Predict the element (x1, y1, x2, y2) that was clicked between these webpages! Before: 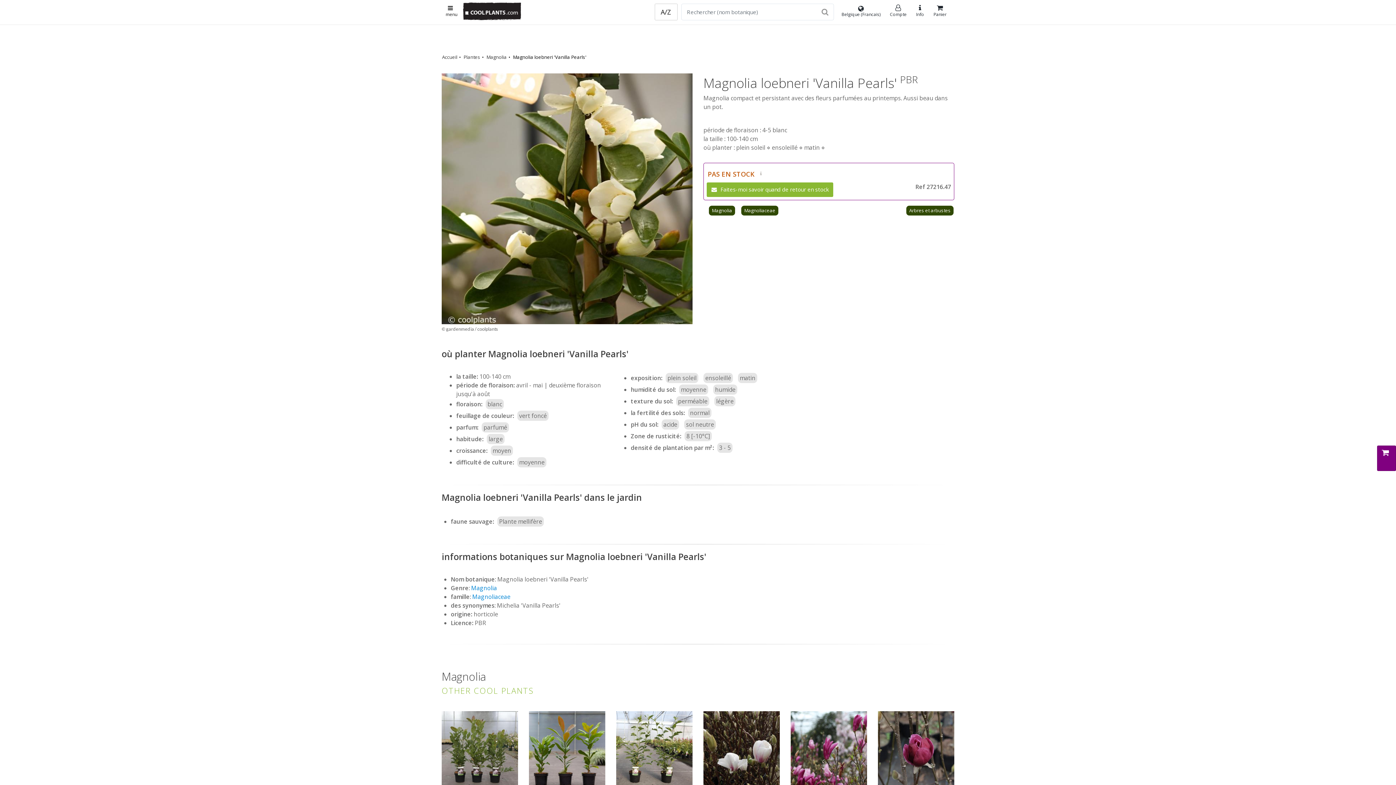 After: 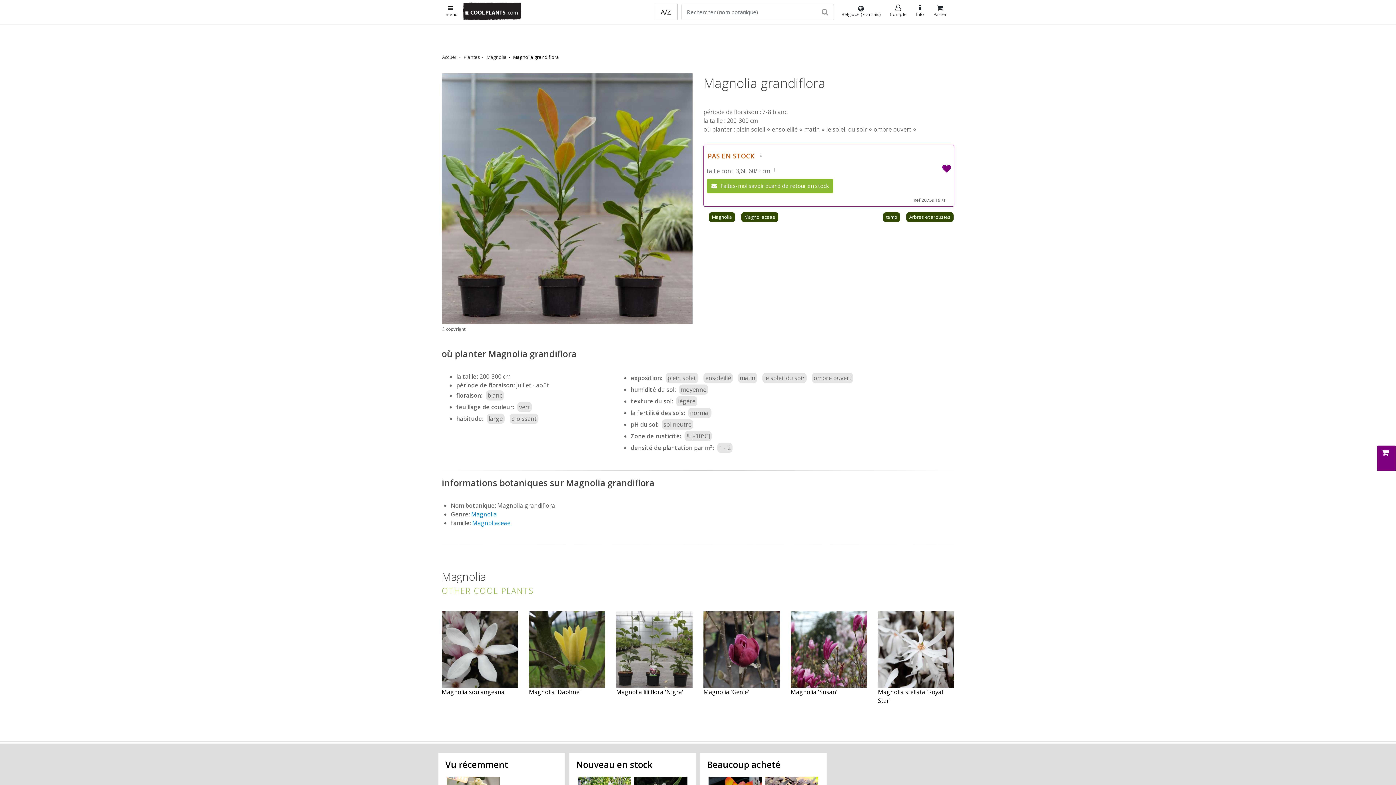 Action: bbox: (529, 744, 605, 753)